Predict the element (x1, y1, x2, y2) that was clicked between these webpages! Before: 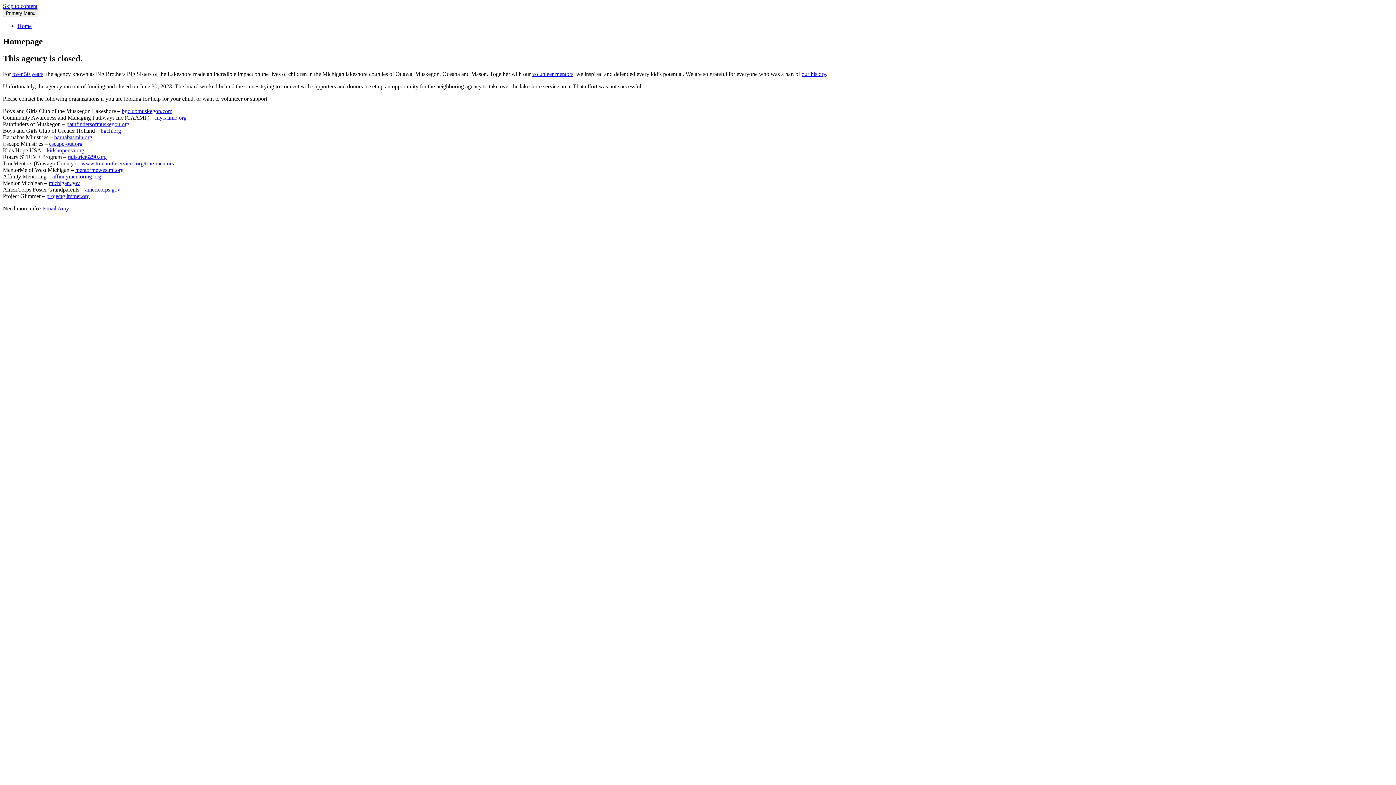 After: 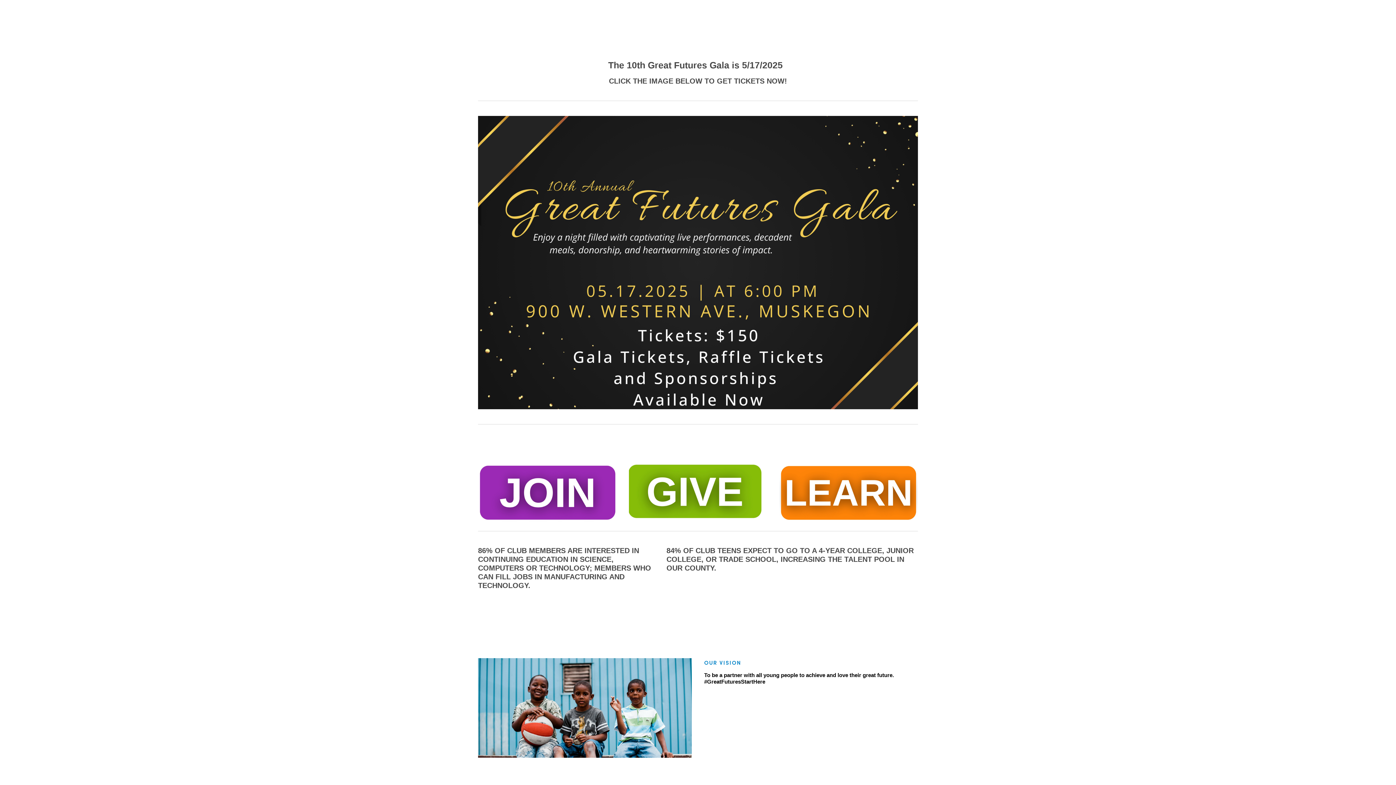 Action: bbox: (121, 107, 172, 114) label: bgclubmuskegon.com